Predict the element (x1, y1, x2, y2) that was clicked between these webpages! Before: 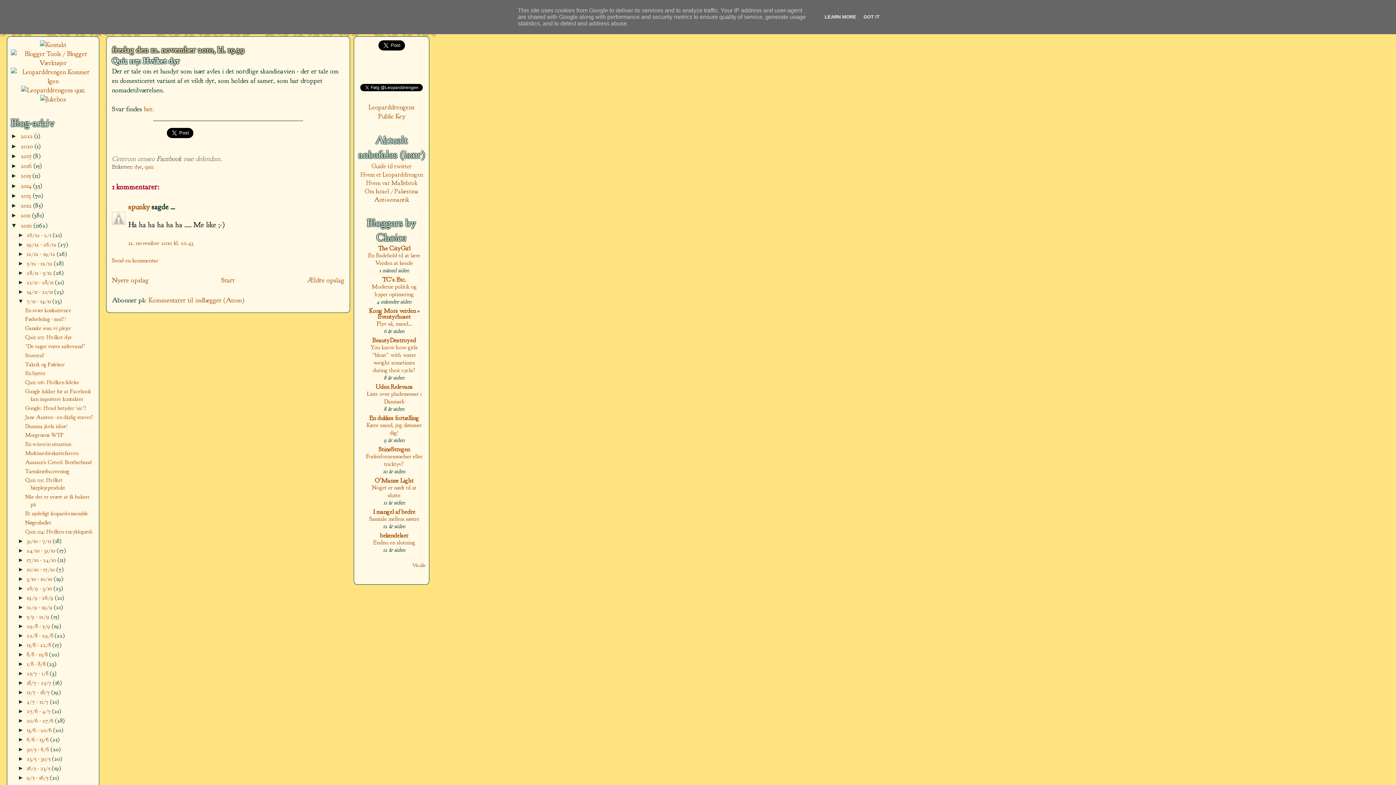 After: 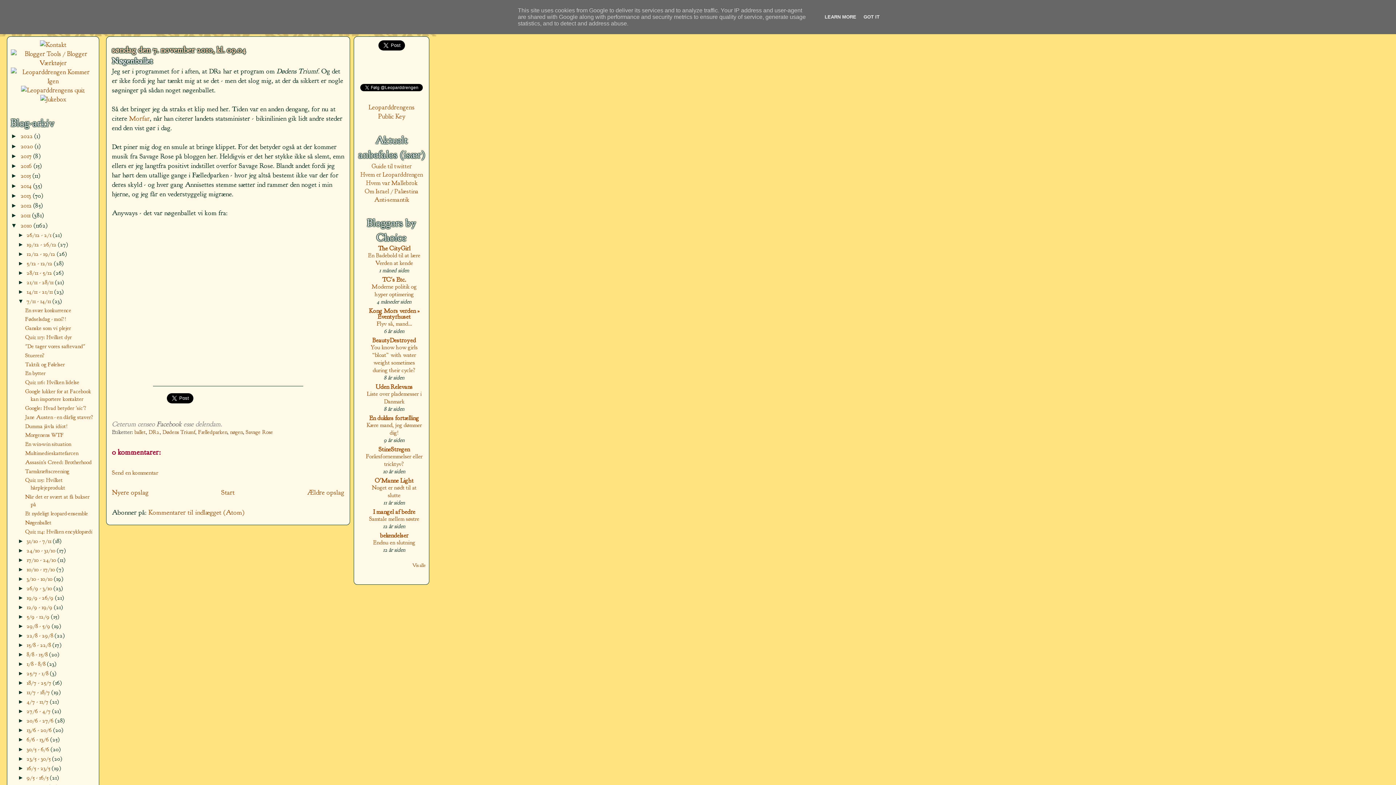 Action: bbox: (25, 519, 51, 526) label: Nøgenballet